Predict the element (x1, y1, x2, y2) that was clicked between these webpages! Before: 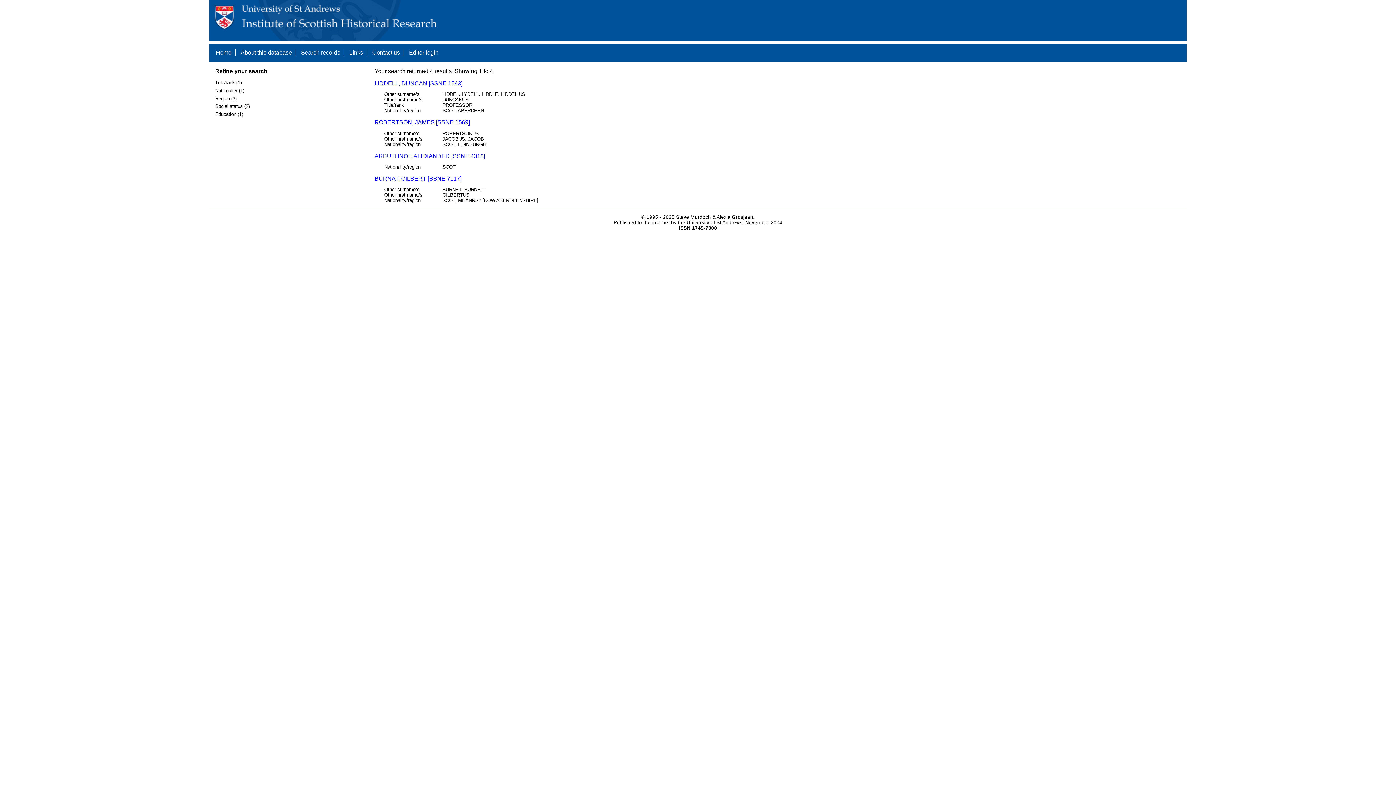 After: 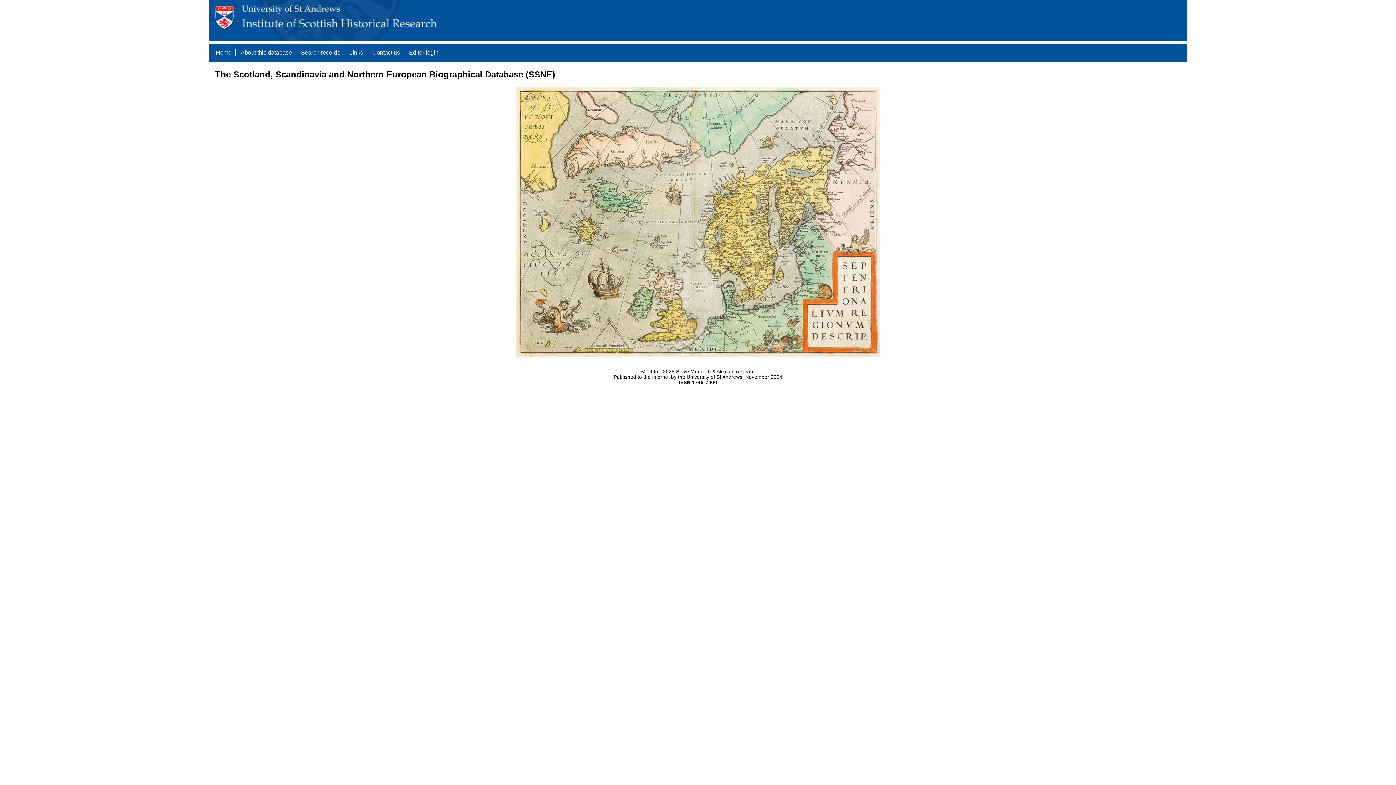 Action: bbox: (216, 49, 231, 55) label: Home